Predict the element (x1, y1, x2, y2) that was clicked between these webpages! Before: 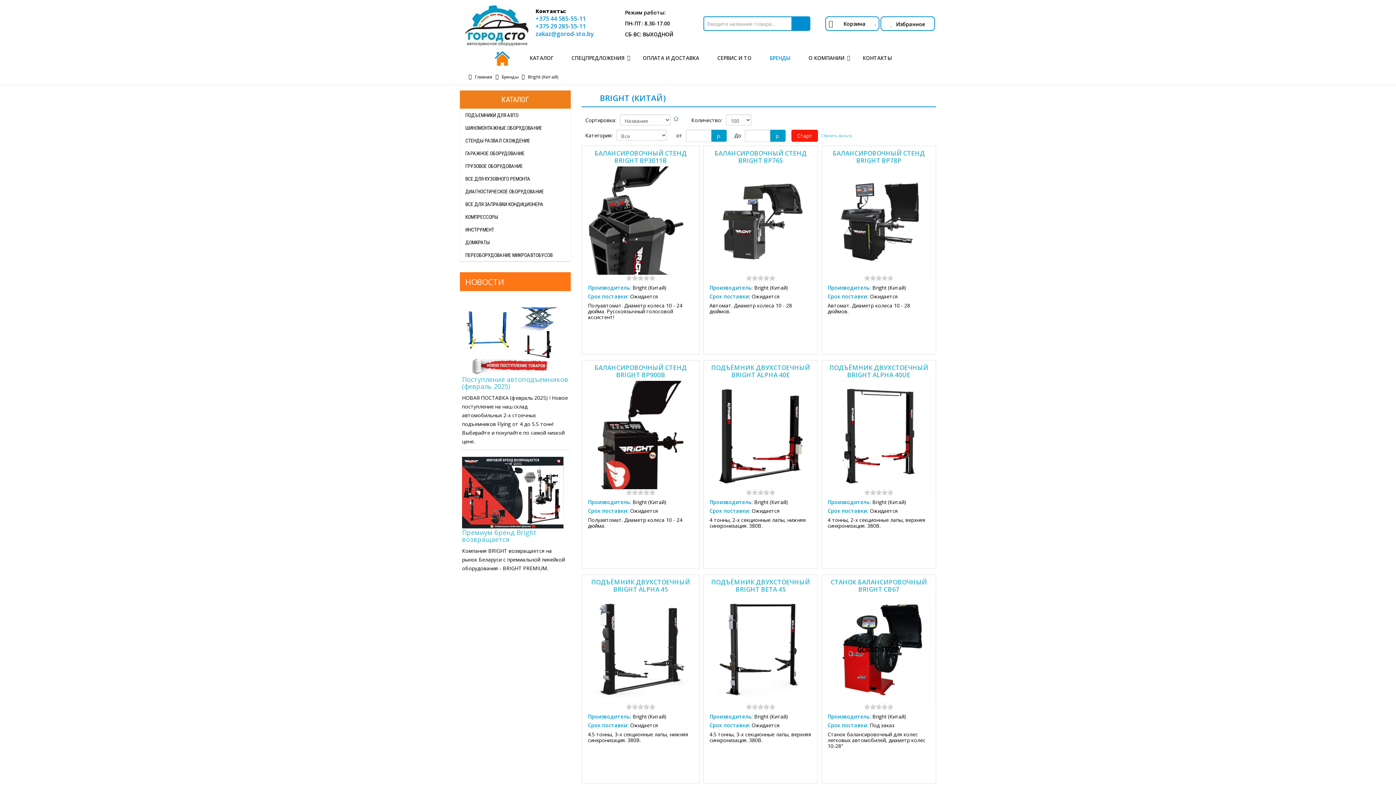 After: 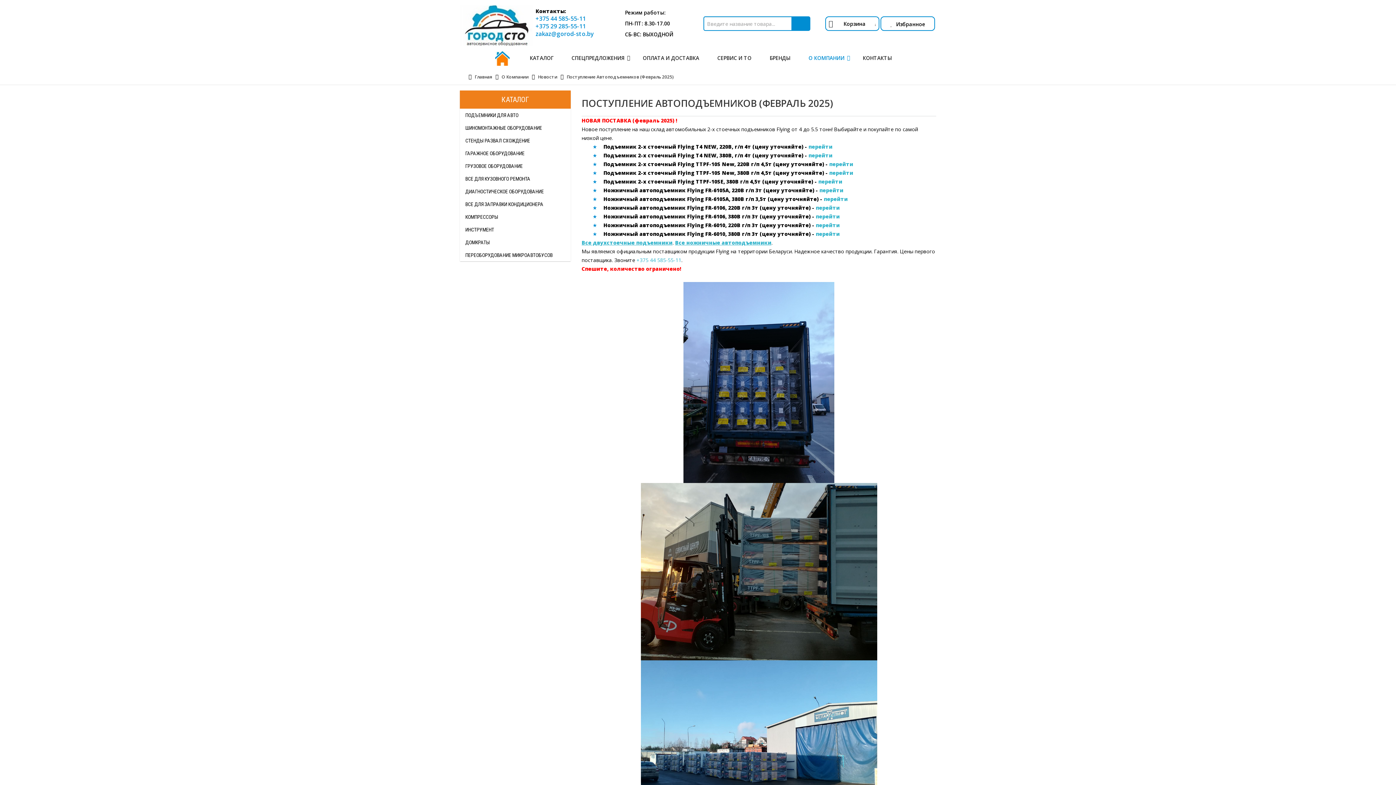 Action: label: Поступление автоподъемников (февраль 2025) bbox: (462, 375, 568, 390)